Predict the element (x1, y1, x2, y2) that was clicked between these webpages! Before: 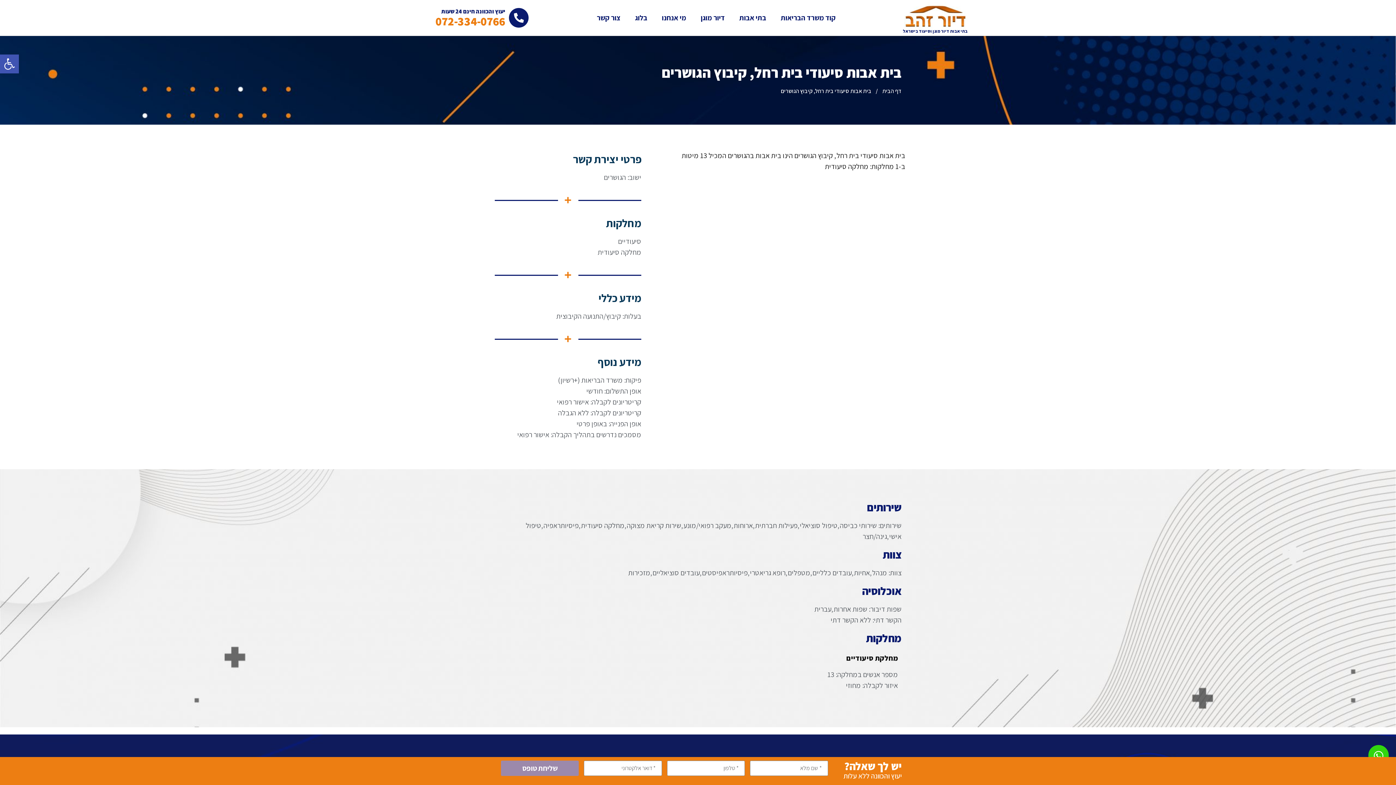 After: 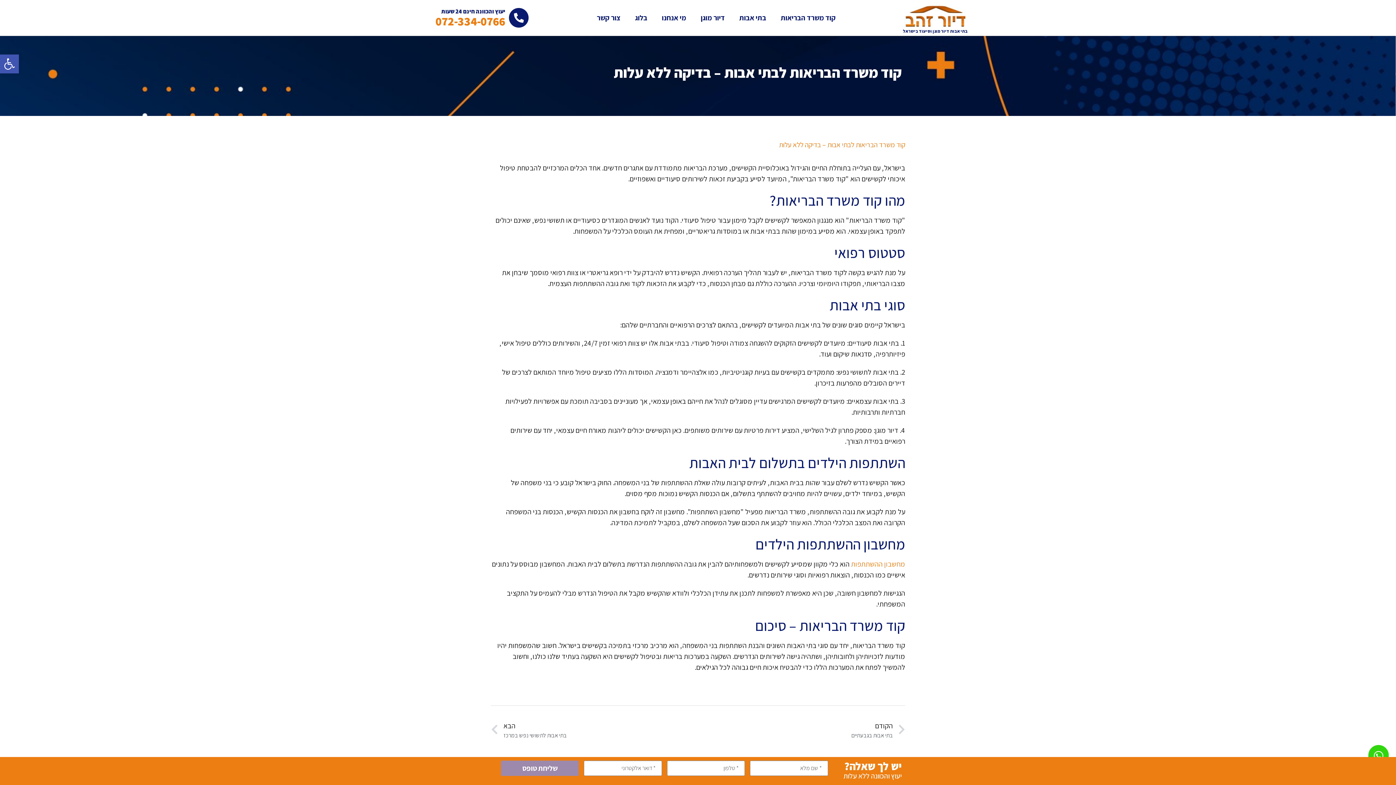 Action: bbox: (773, 9, 843, 26) label: קוד משרד הבריאות